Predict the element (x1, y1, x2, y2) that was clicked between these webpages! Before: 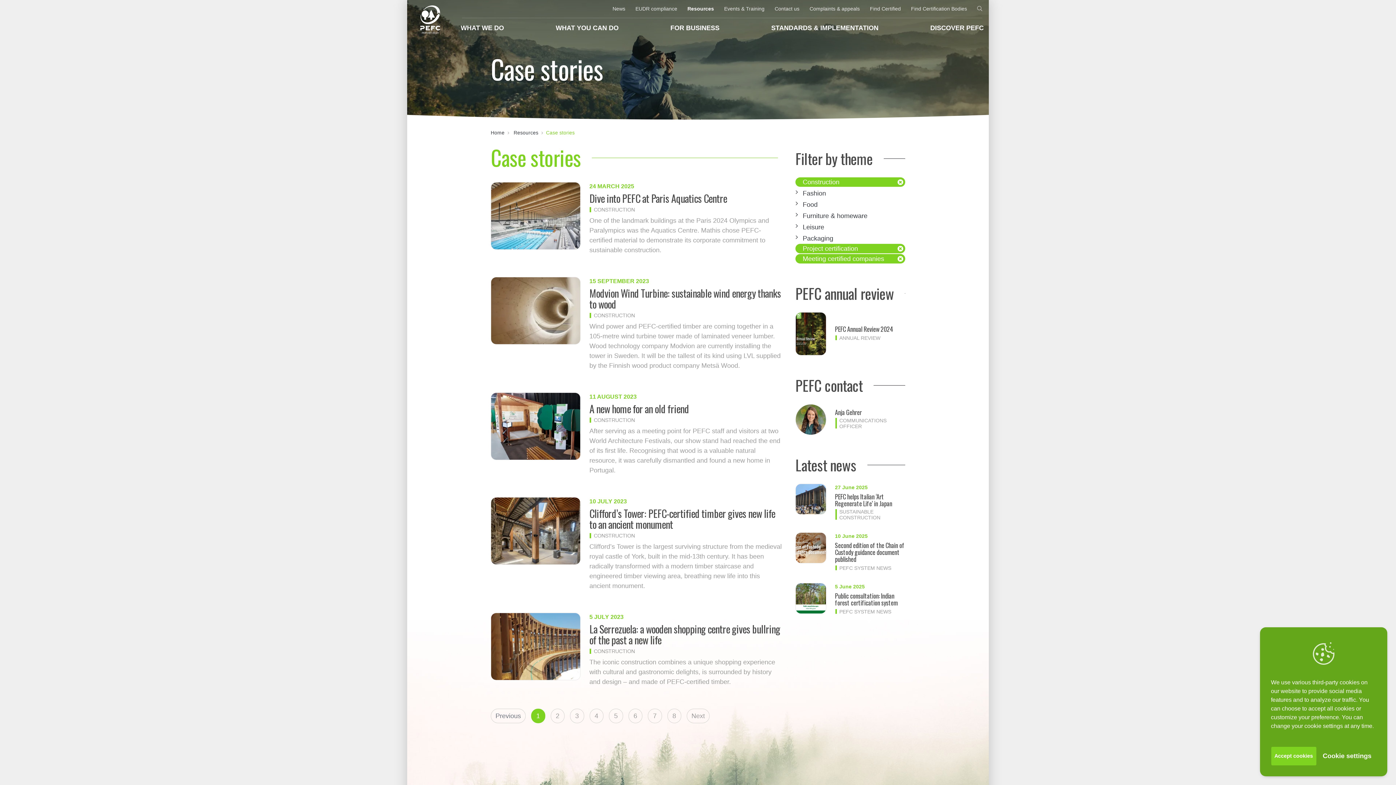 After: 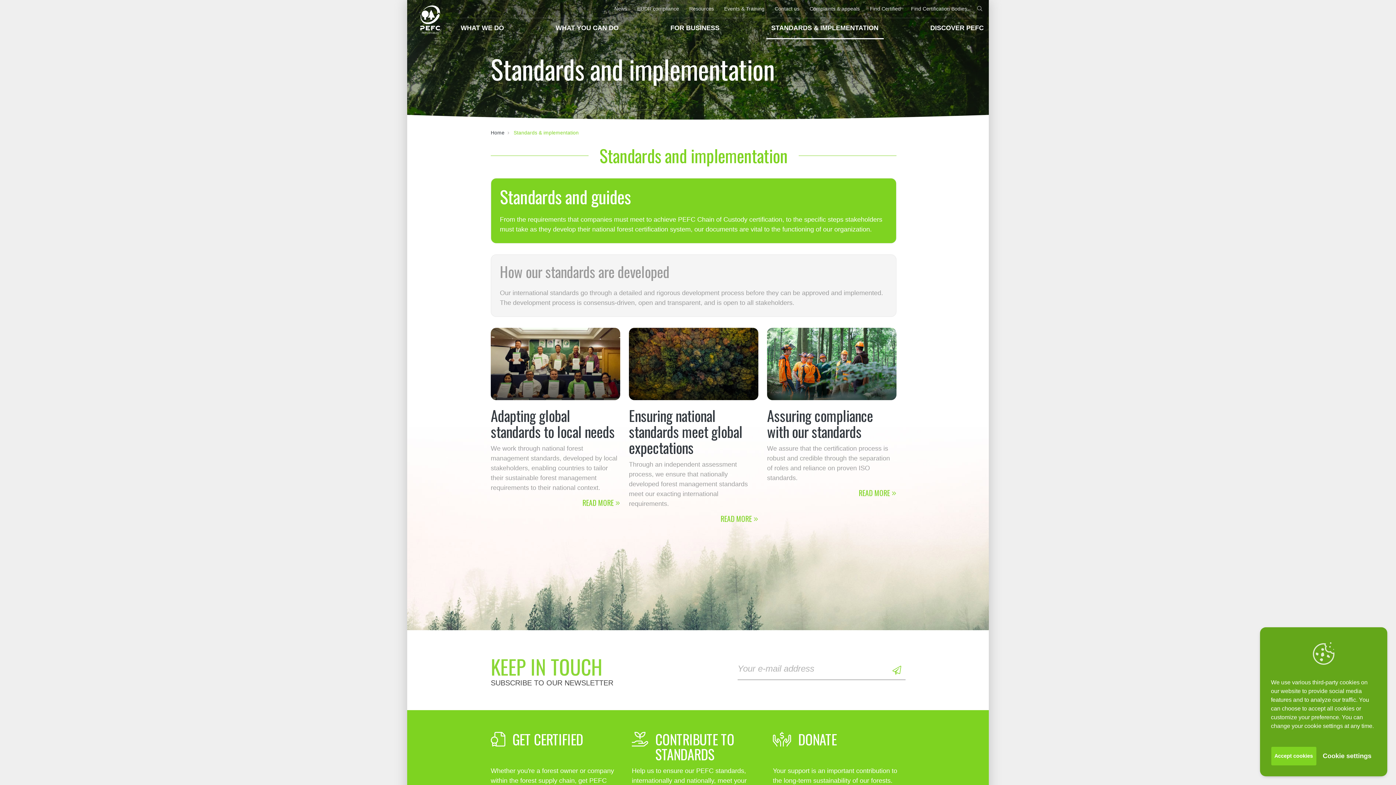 Action: label: STANDARDS & IMPLEMENTATION bbox: (766, 18, 883, 38)